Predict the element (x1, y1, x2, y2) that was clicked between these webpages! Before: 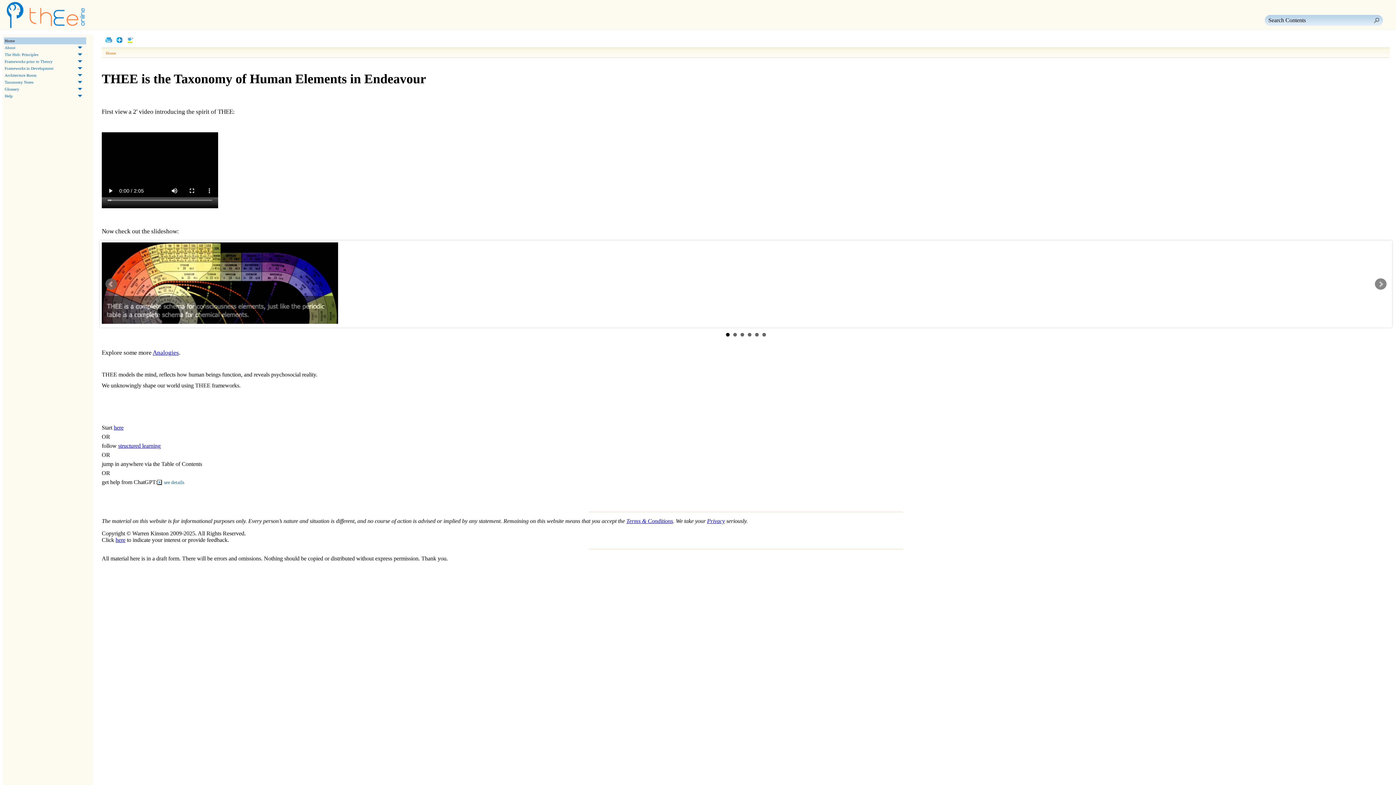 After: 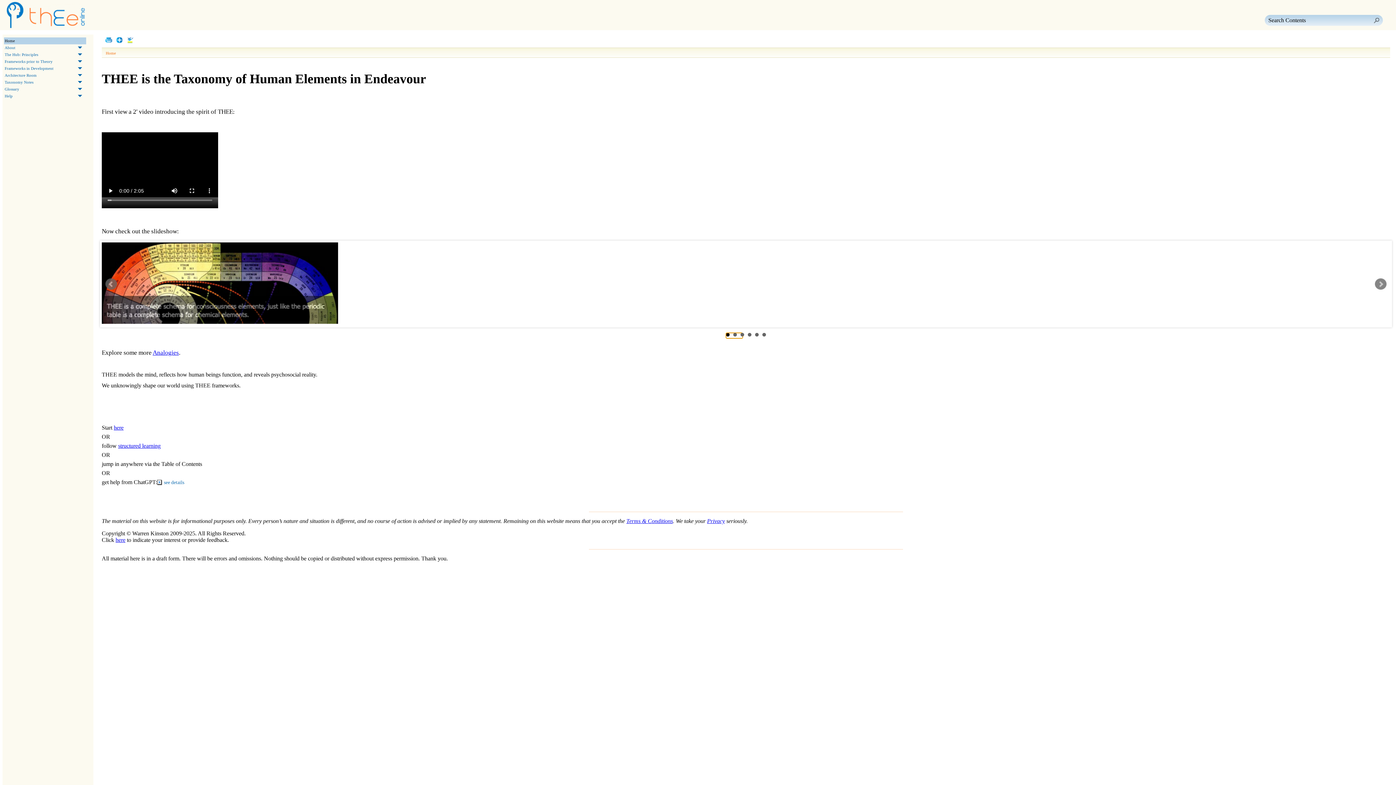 Action: label: Slide 1 bbox: (726, 333, 729, 336)